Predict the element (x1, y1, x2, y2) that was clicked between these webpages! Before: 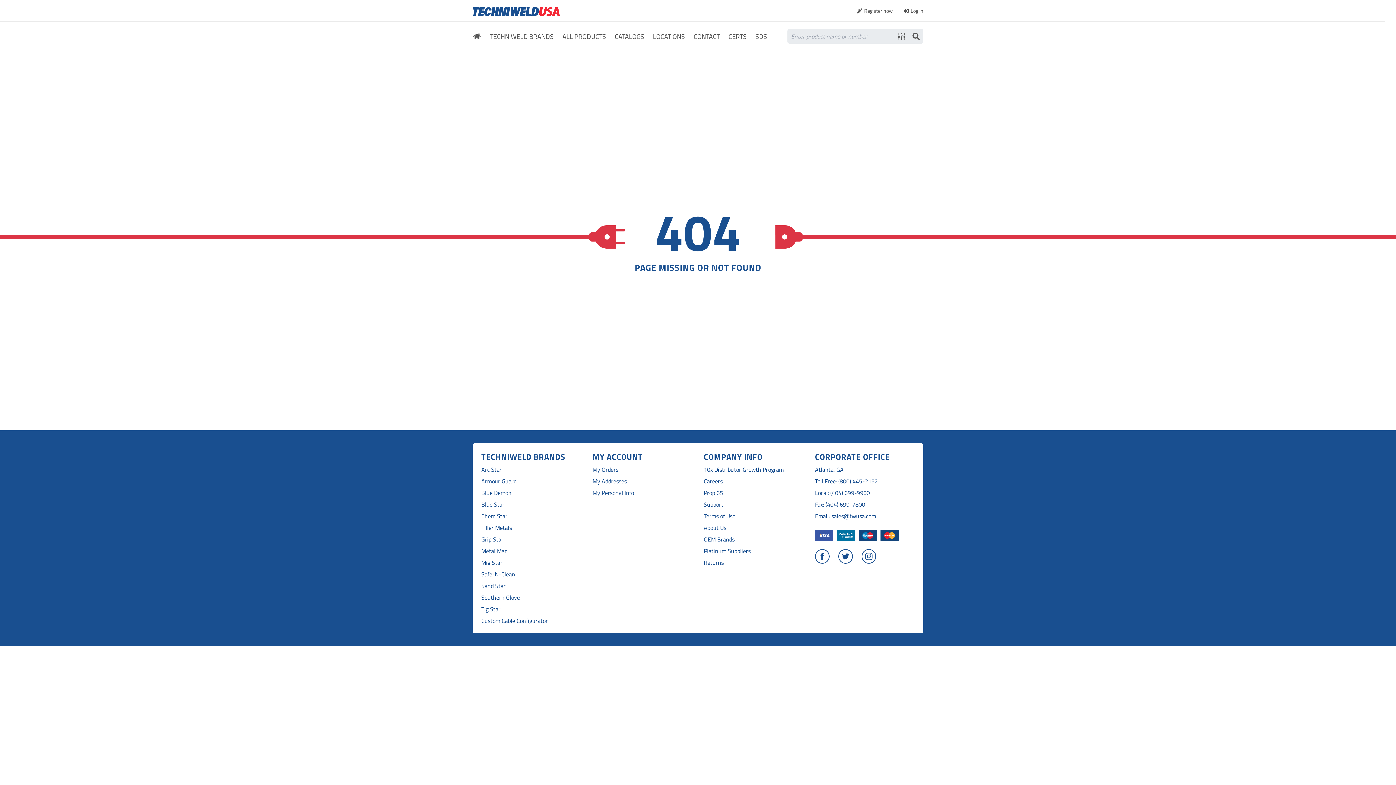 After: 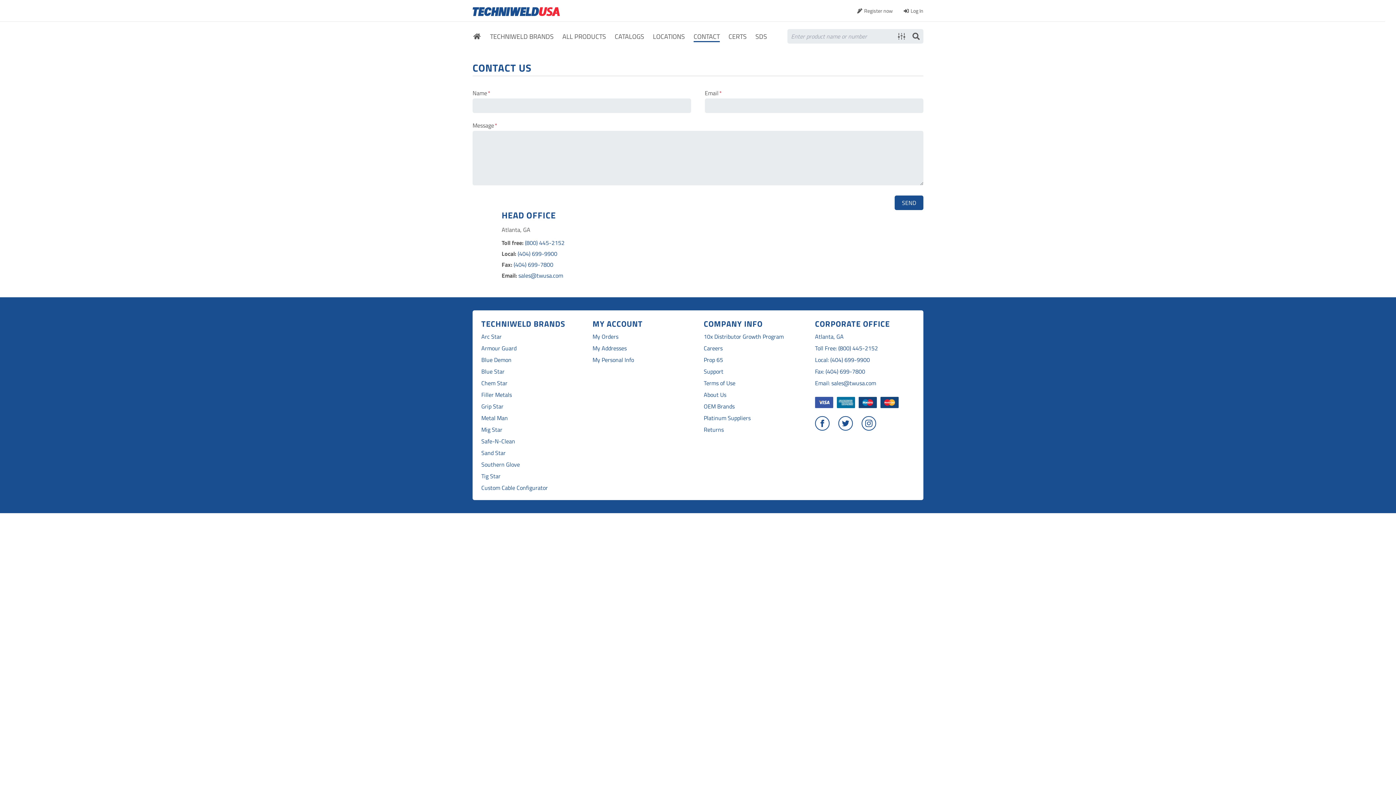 Action: bbox: (693, 32, 720, 42) label: CONTACT